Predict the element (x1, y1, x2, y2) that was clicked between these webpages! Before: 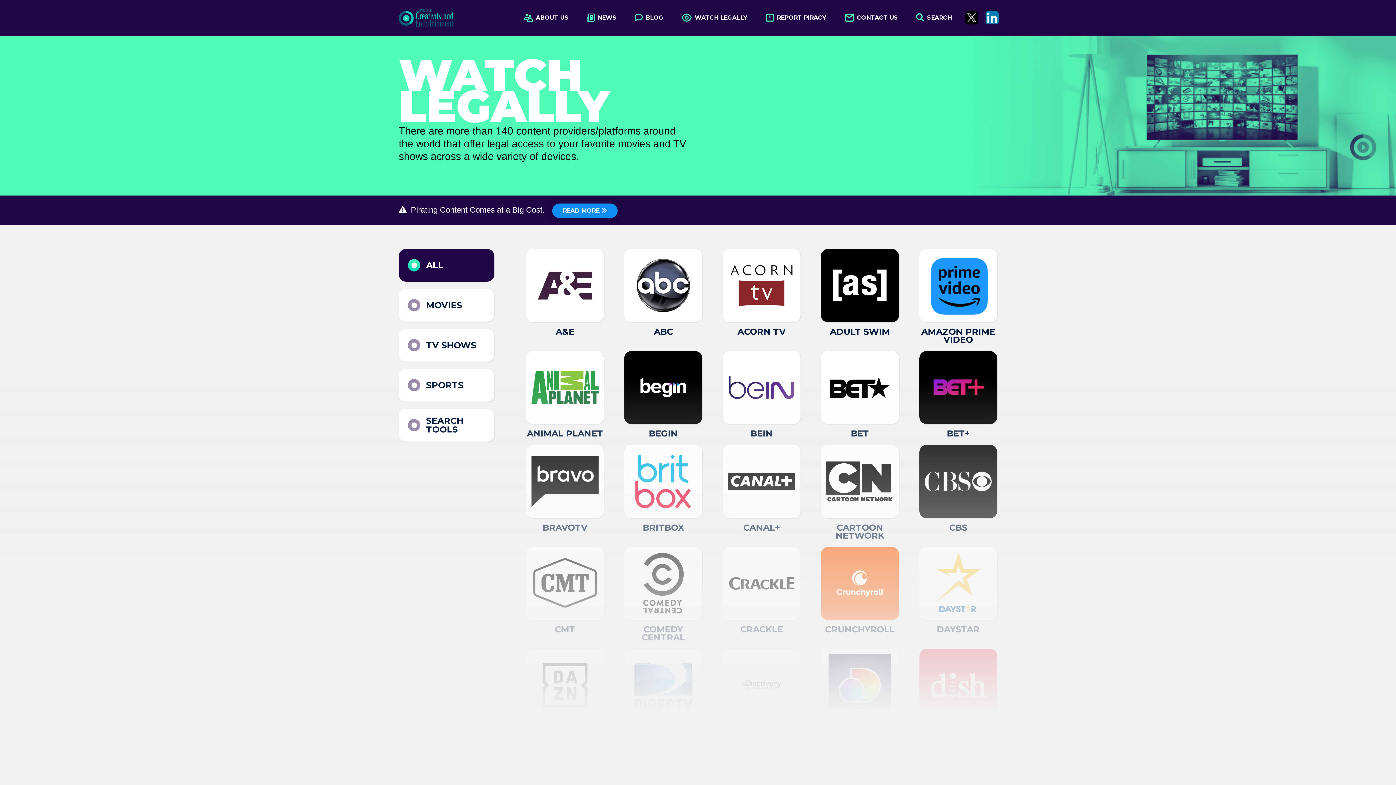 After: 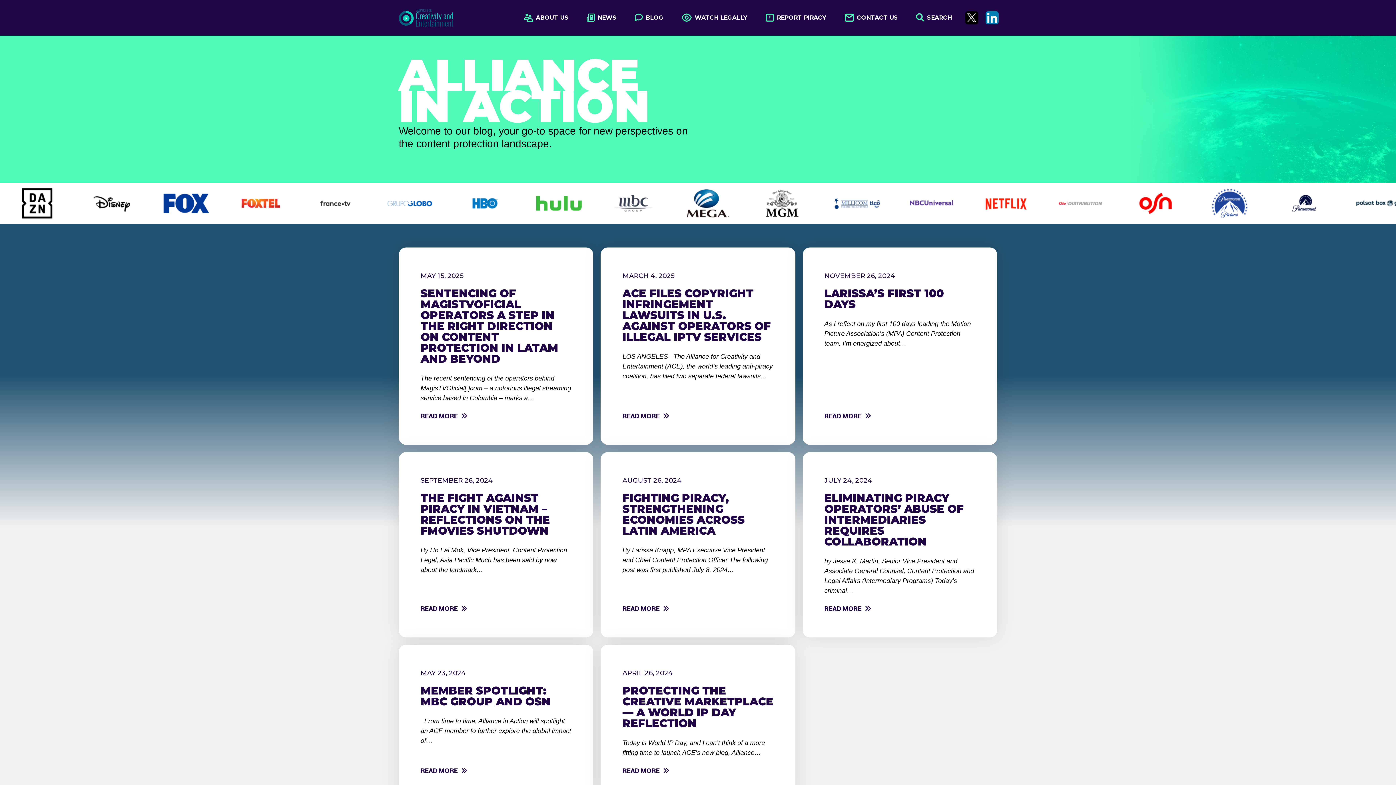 Action: bbox: (552, 203, 617, 218) label: READ MORE 